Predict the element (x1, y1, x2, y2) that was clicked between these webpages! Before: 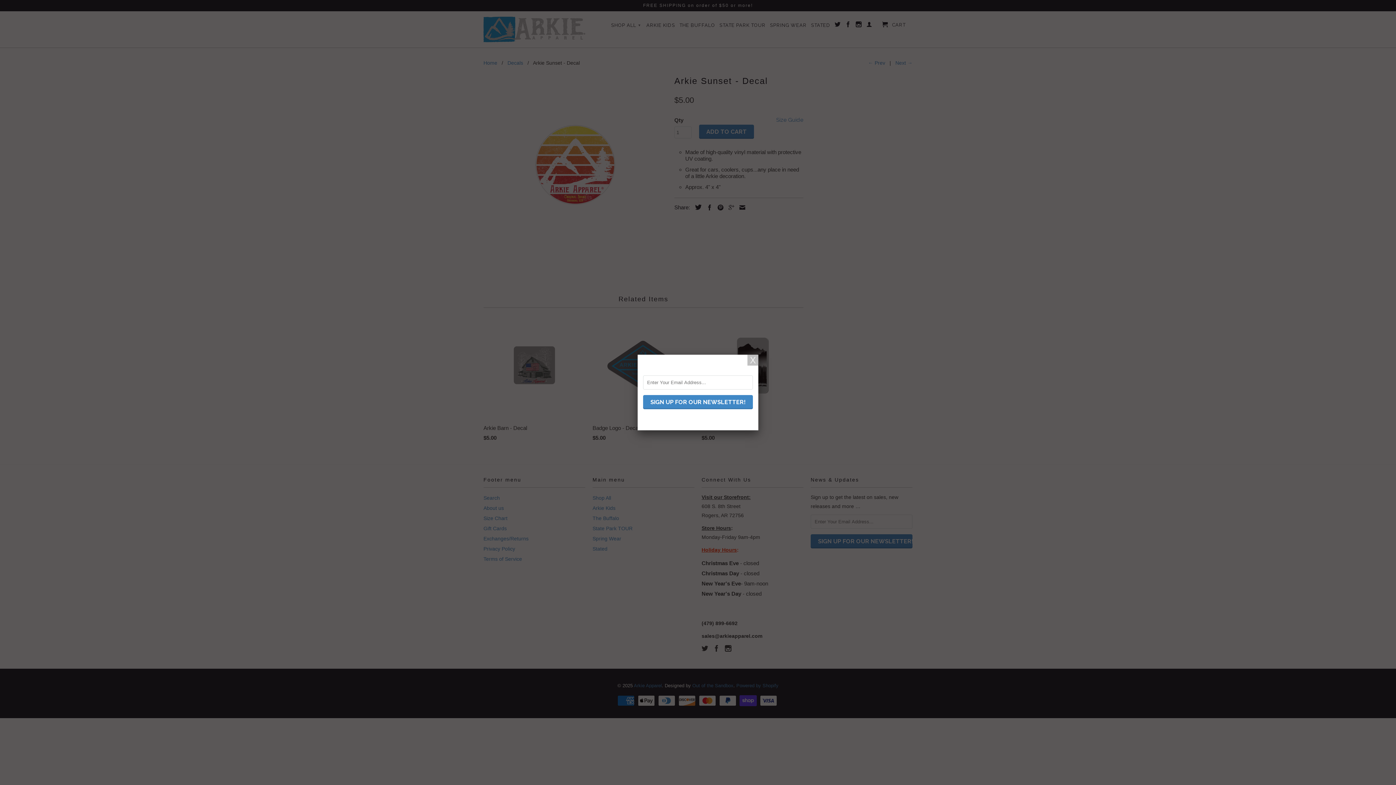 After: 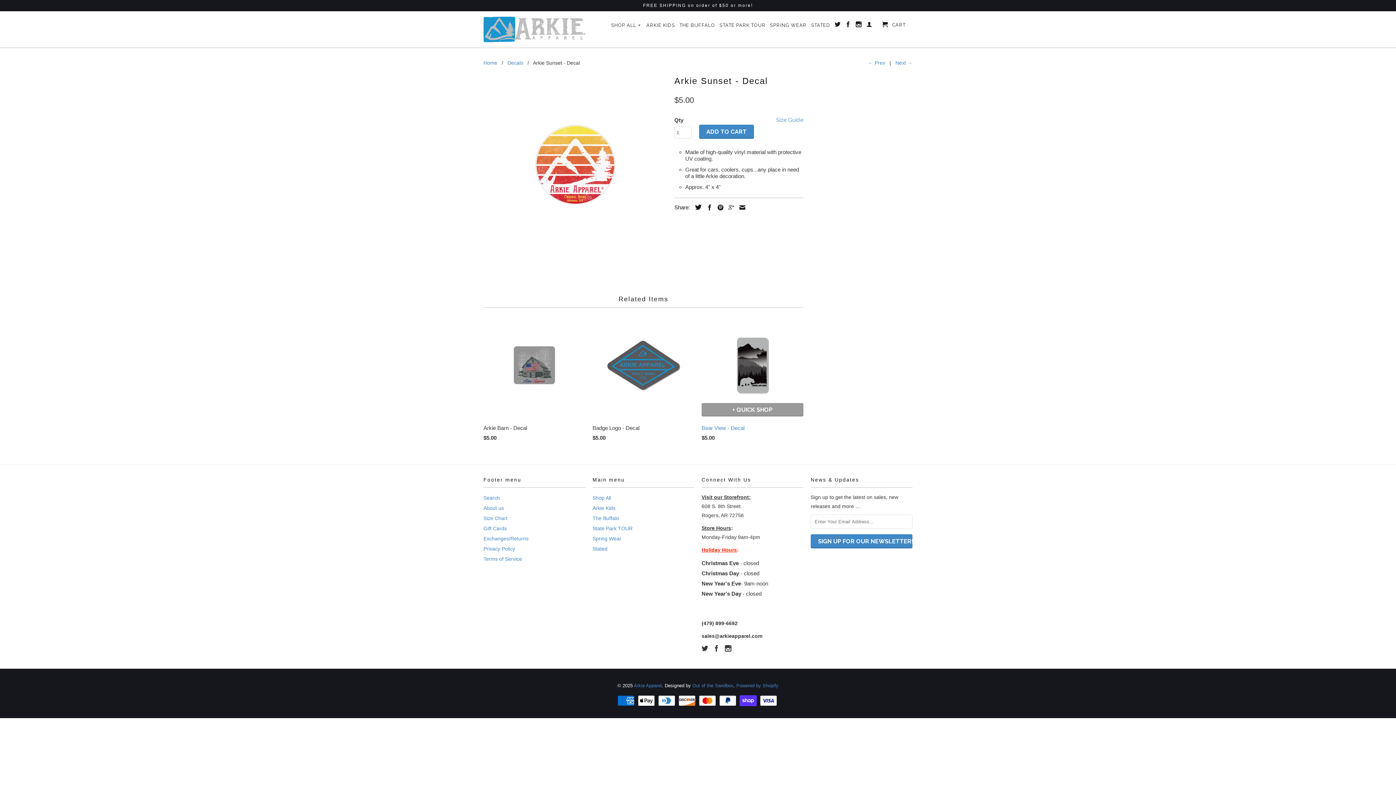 Action: bbox: (747, 354, 758, 365)